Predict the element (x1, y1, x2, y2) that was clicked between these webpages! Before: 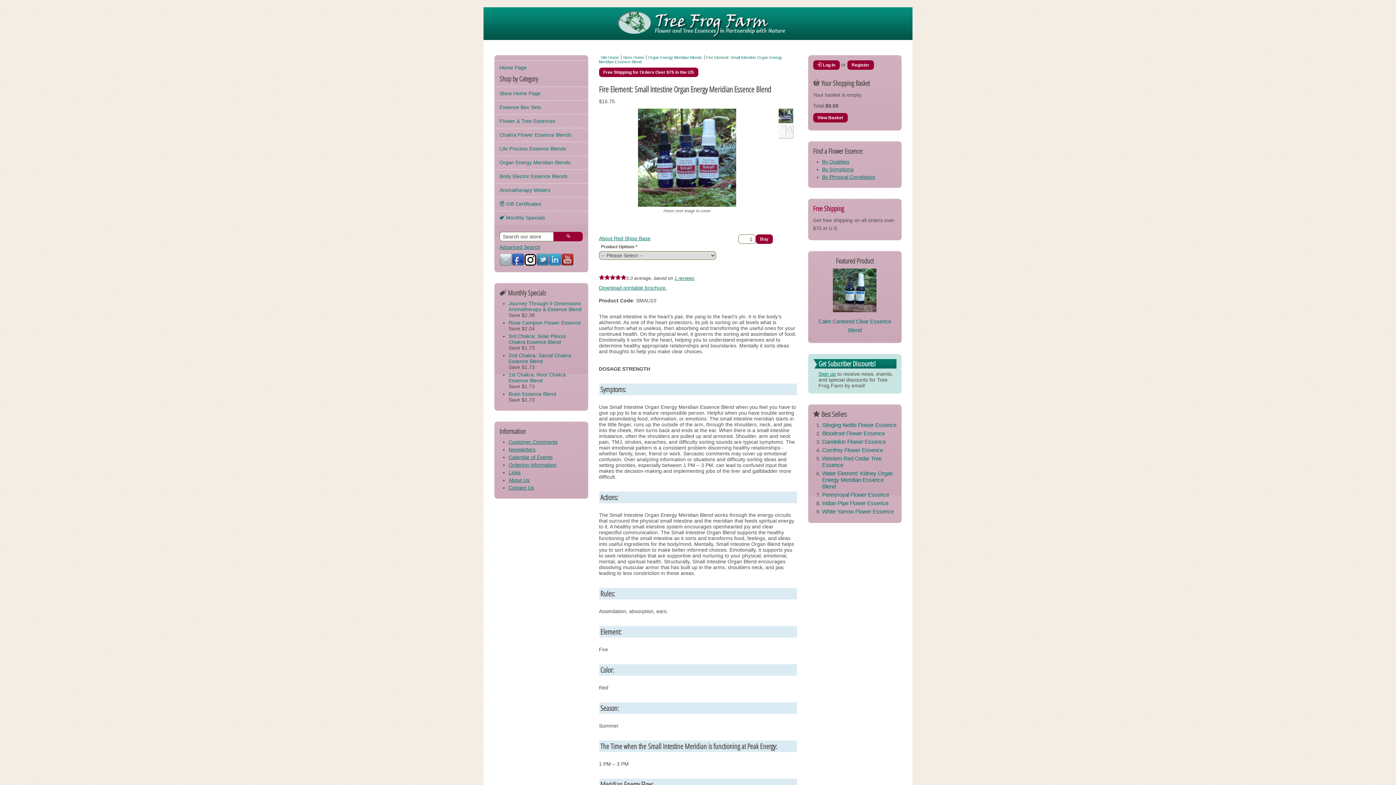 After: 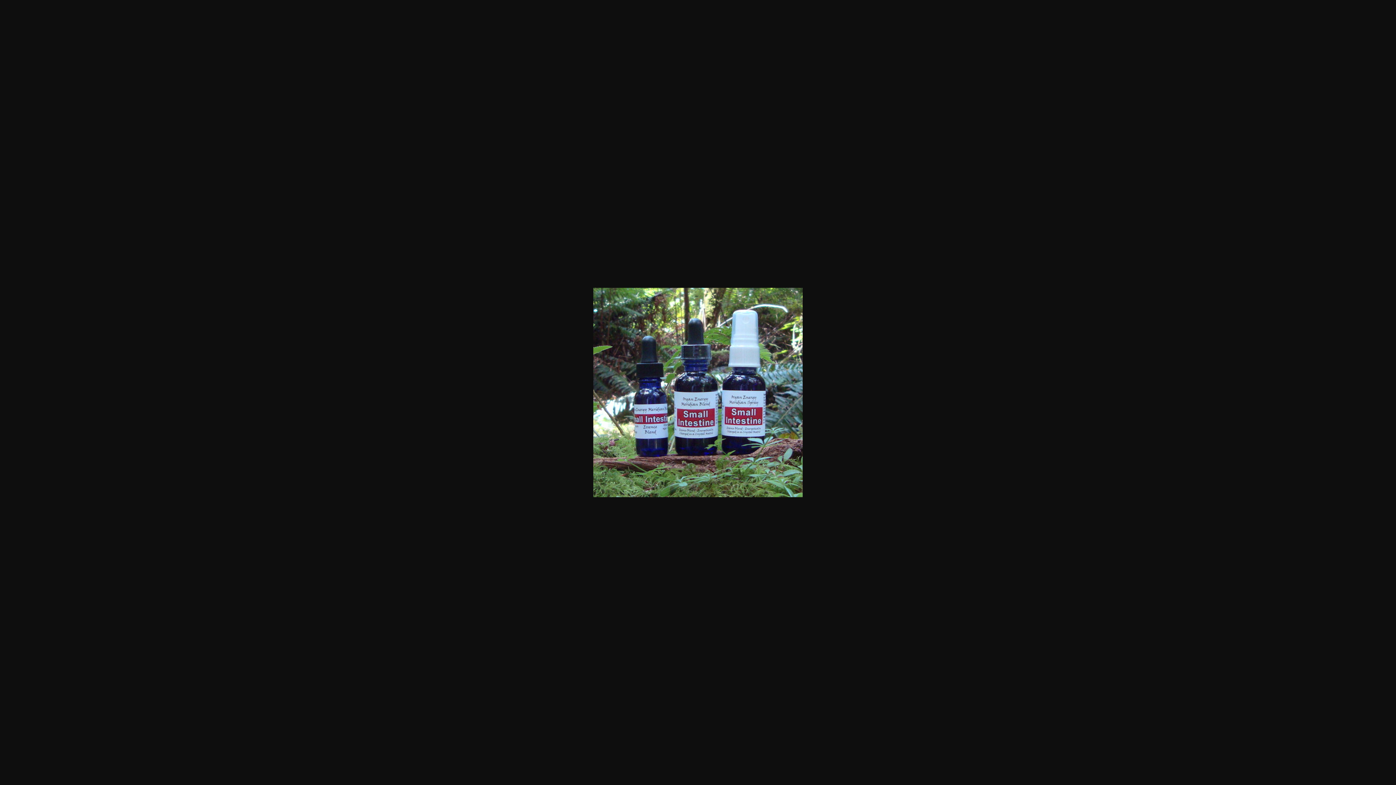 Action: bbox: (638, 202, 736, 207)